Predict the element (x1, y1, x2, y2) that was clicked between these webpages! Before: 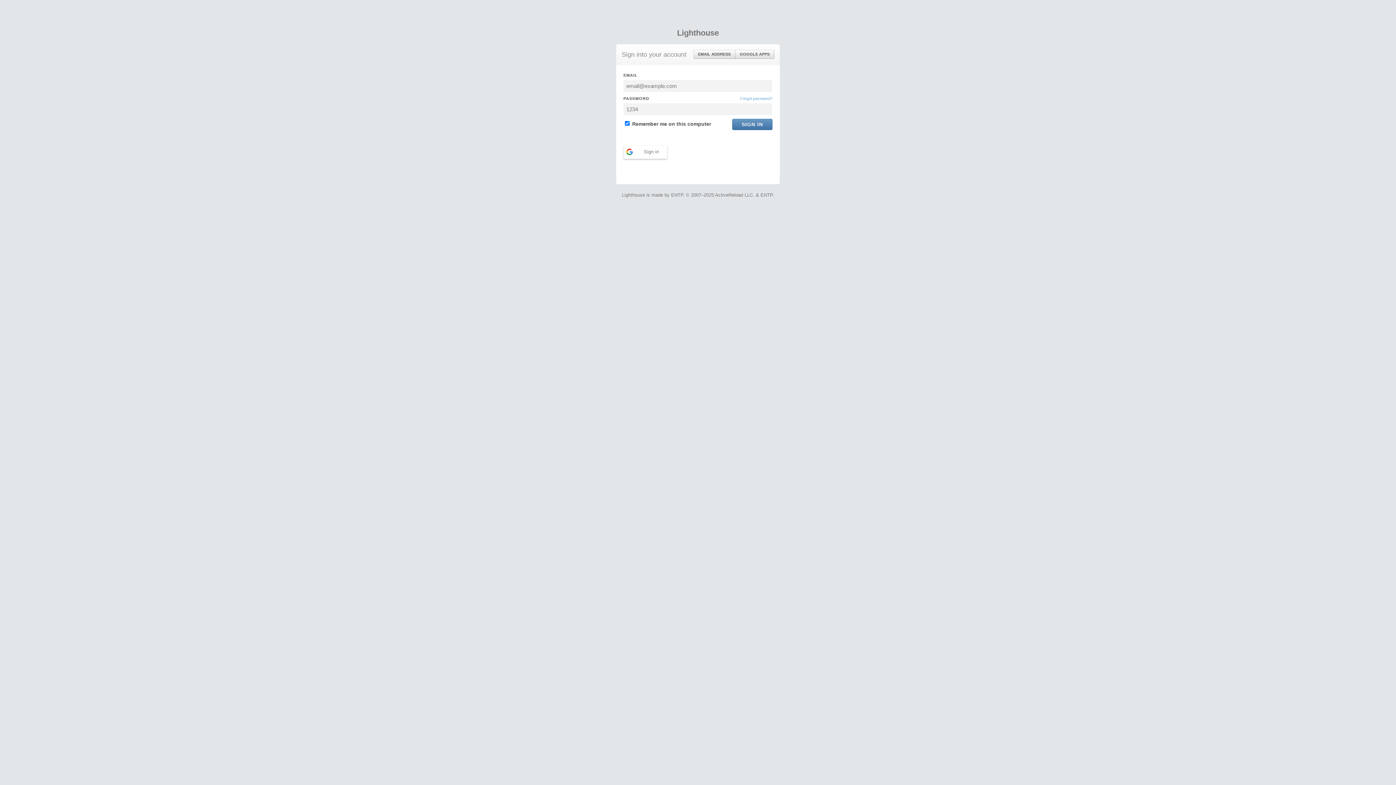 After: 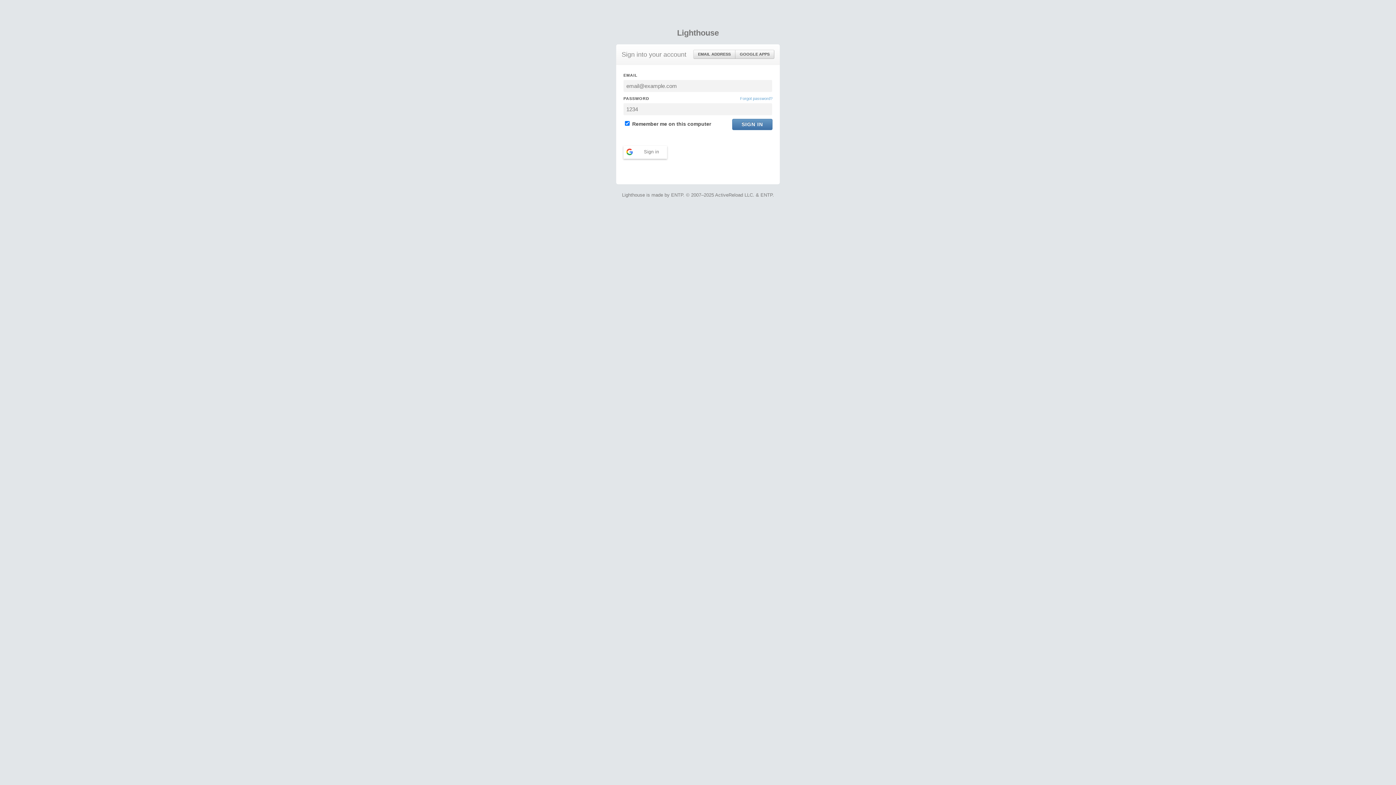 Action: label: EMAIL ADDRESS bbox: (693, 50, 735, 58)